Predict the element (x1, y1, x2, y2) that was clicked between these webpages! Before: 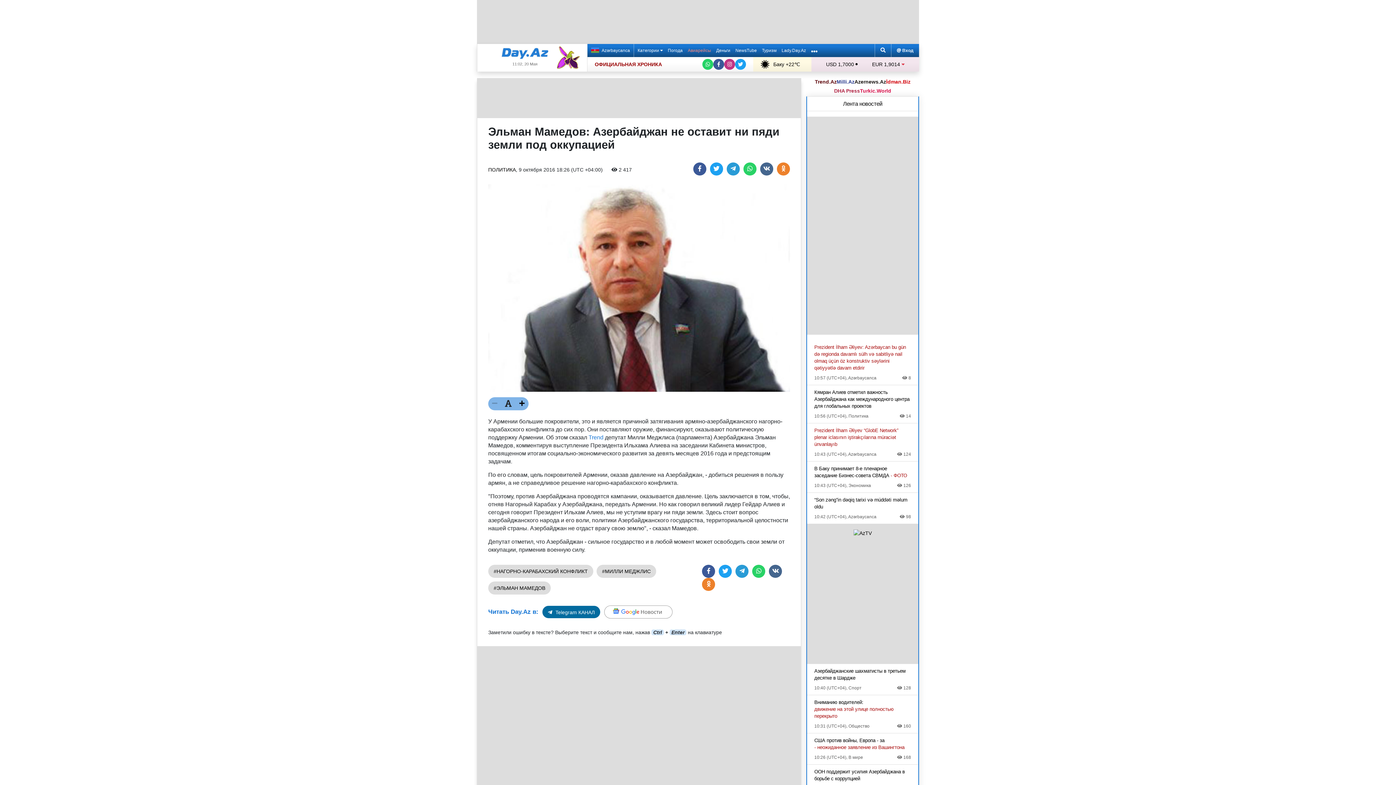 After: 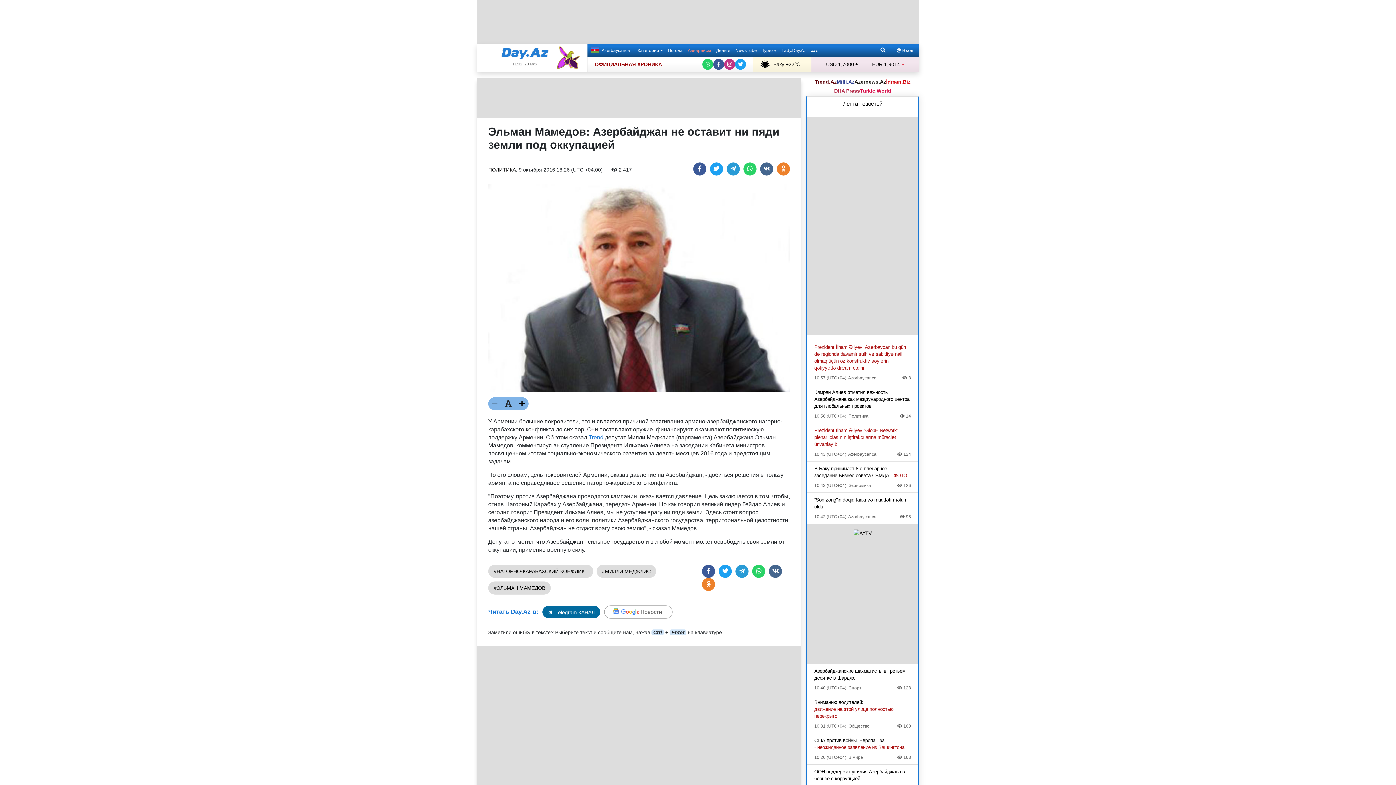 Action: bbox: (724, 58, 735, 69) label: Instagram